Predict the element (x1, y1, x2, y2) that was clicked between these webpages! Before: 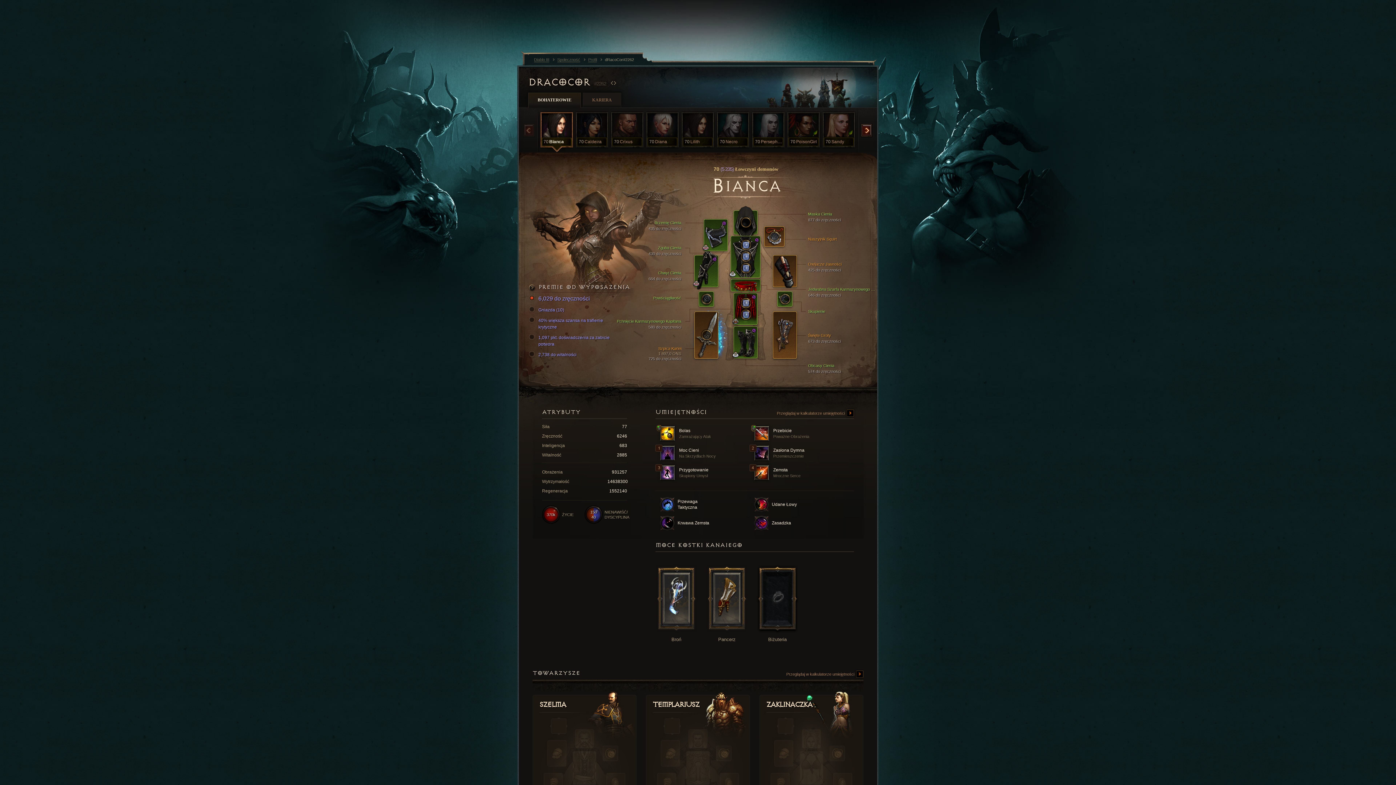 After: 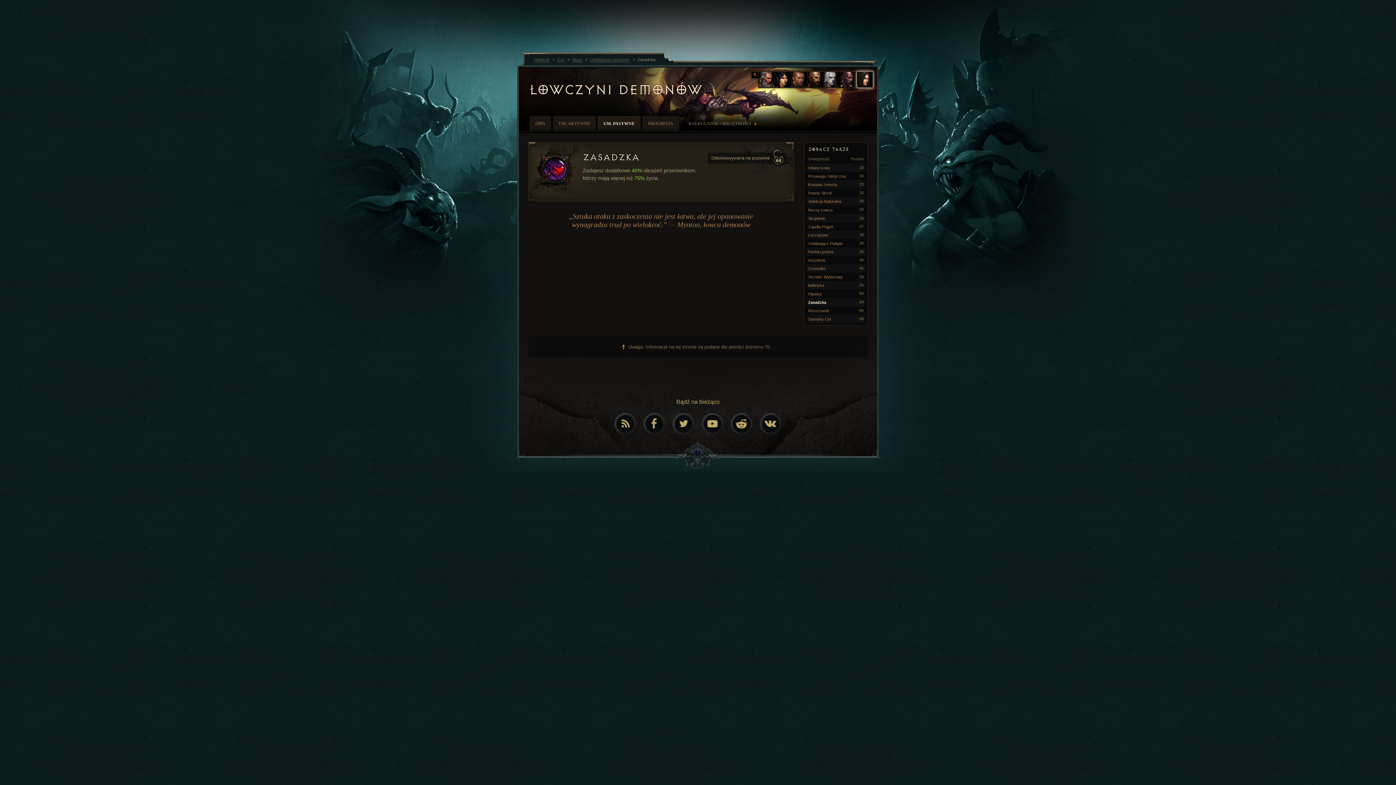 Action: label:  Zasadzka bbox: (754, 516, 844, 530)